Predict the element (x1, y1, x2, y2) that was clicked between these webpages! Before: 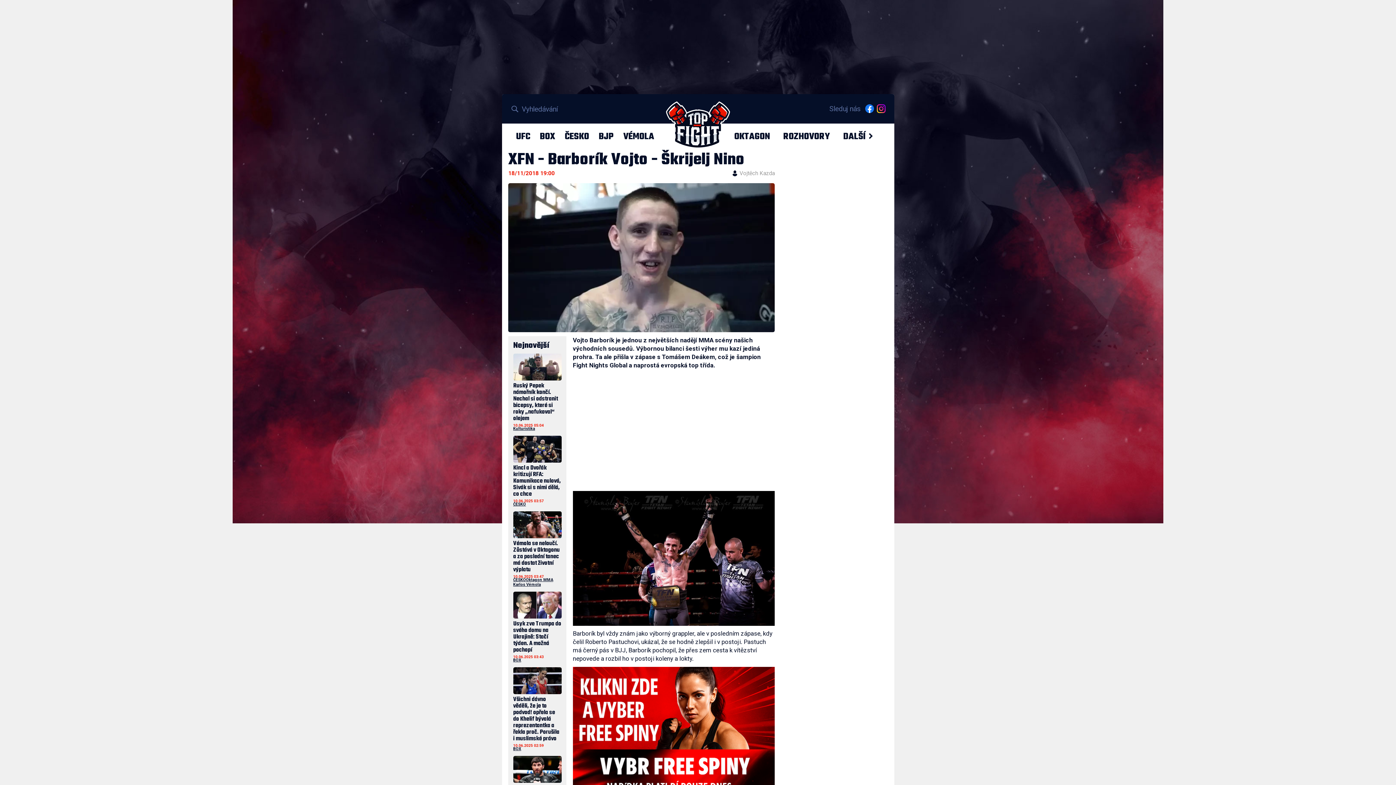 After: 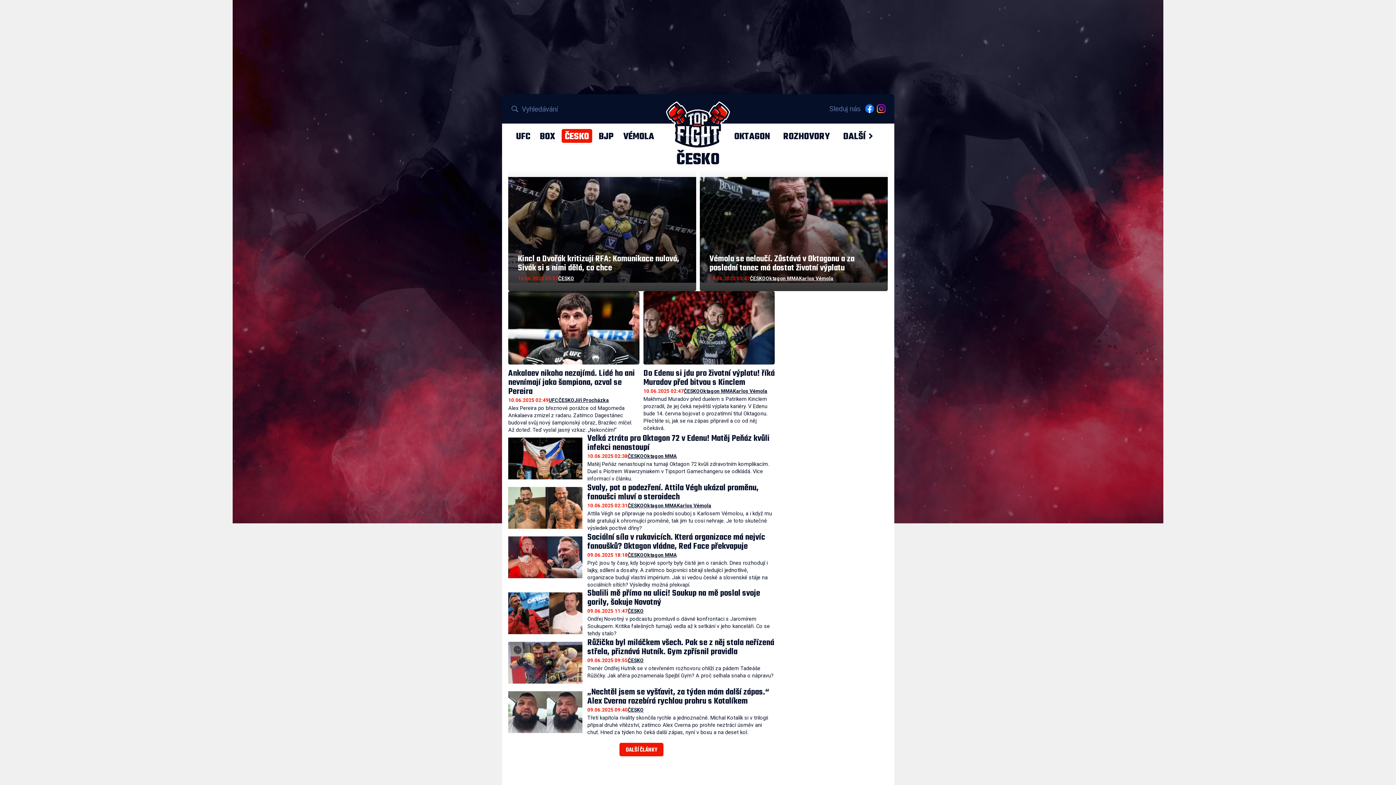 Action: label: ČESKO bbox: (513, 502, 526, 506)